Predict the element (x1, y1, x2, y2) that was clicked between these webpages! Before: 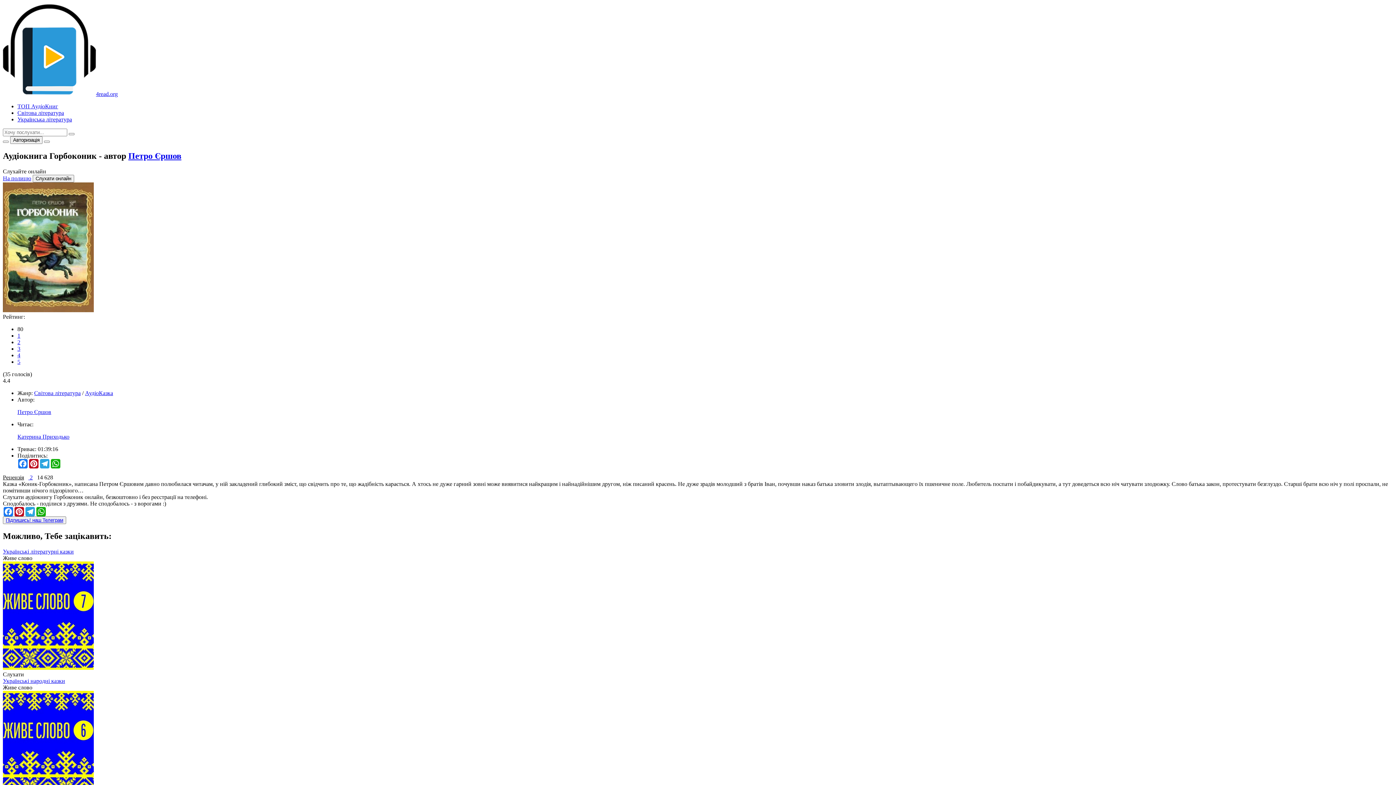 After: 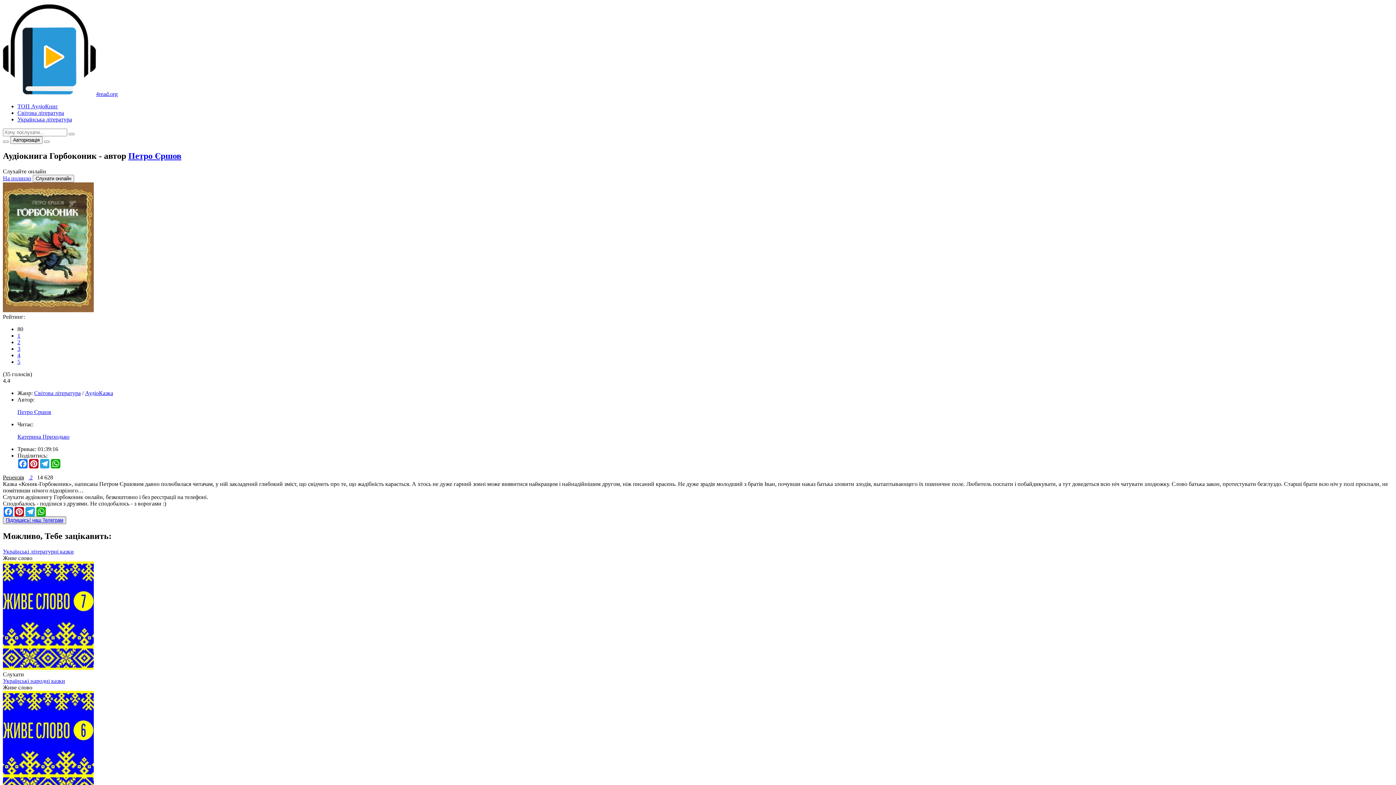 Action: bbox: (5, 517, 63, 523) label: Підпишись! наш Телеграм